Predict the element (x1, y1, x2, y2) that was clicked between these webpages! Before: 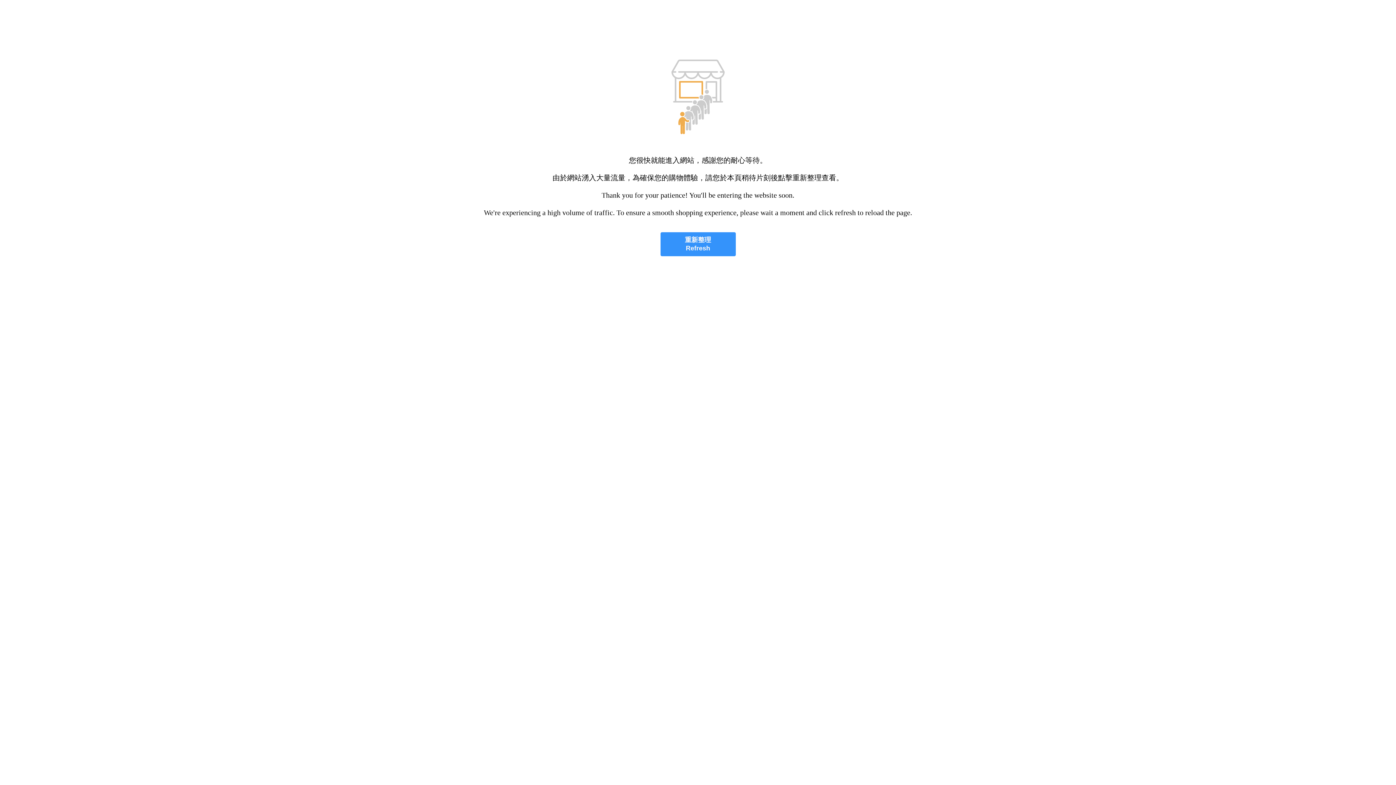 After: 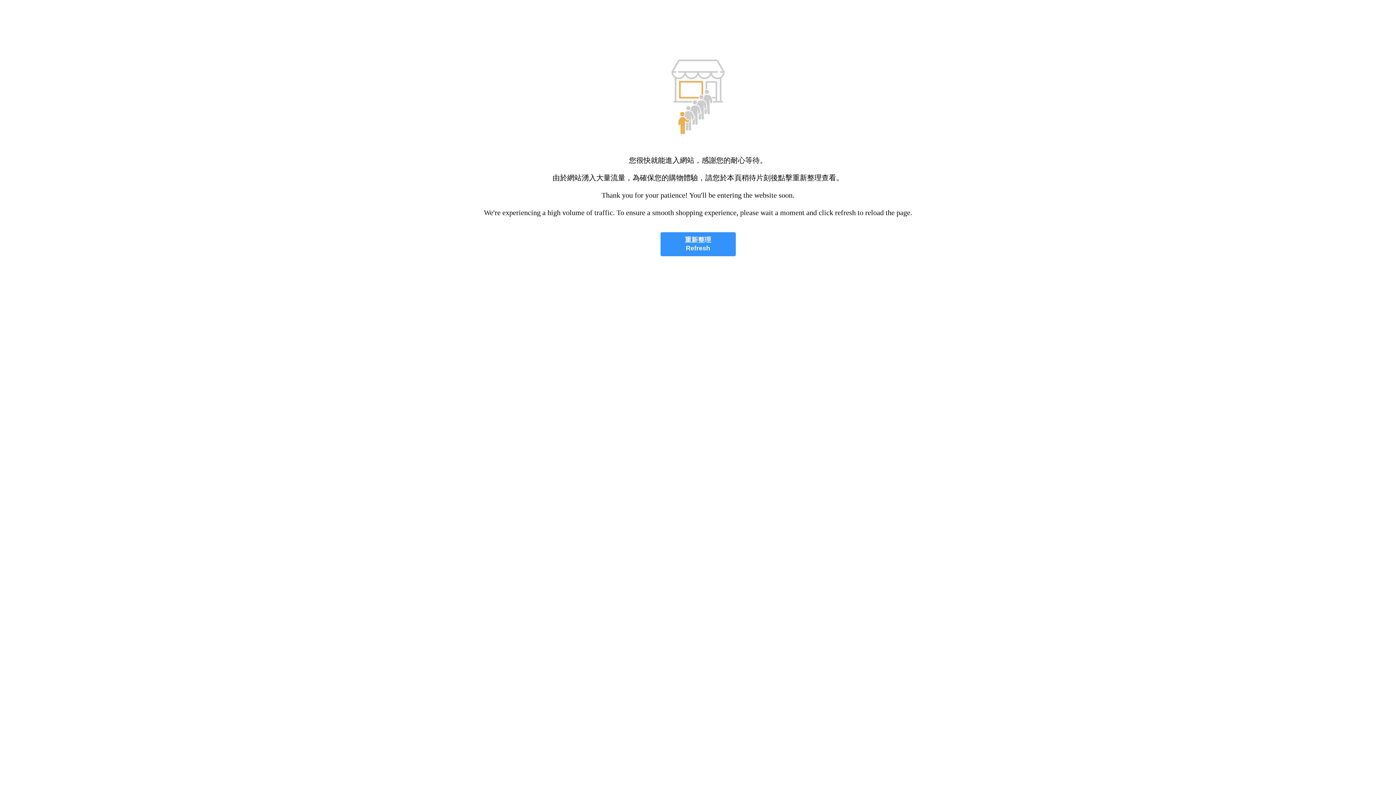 Action: label: 重新整理
Refresh bbox: (660, 232, 735, 256)